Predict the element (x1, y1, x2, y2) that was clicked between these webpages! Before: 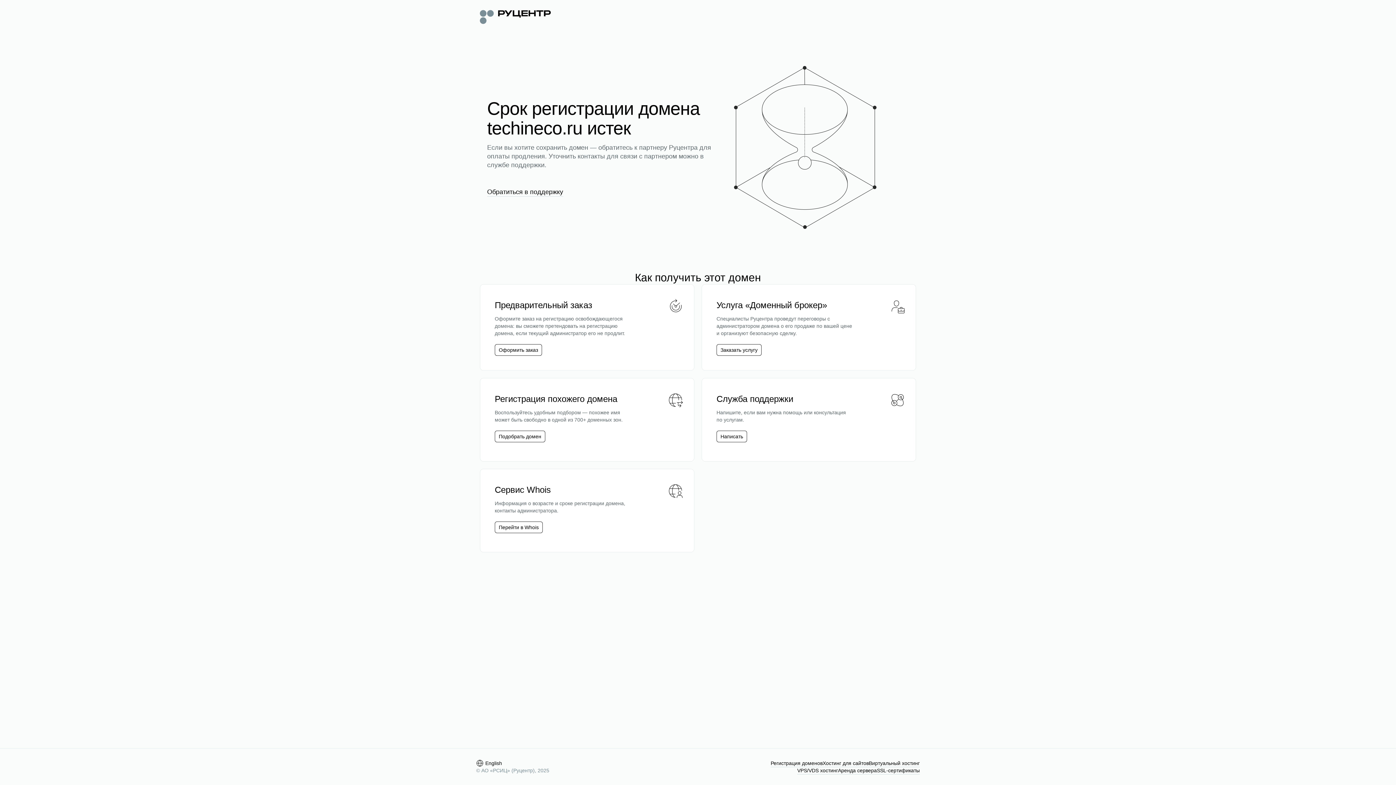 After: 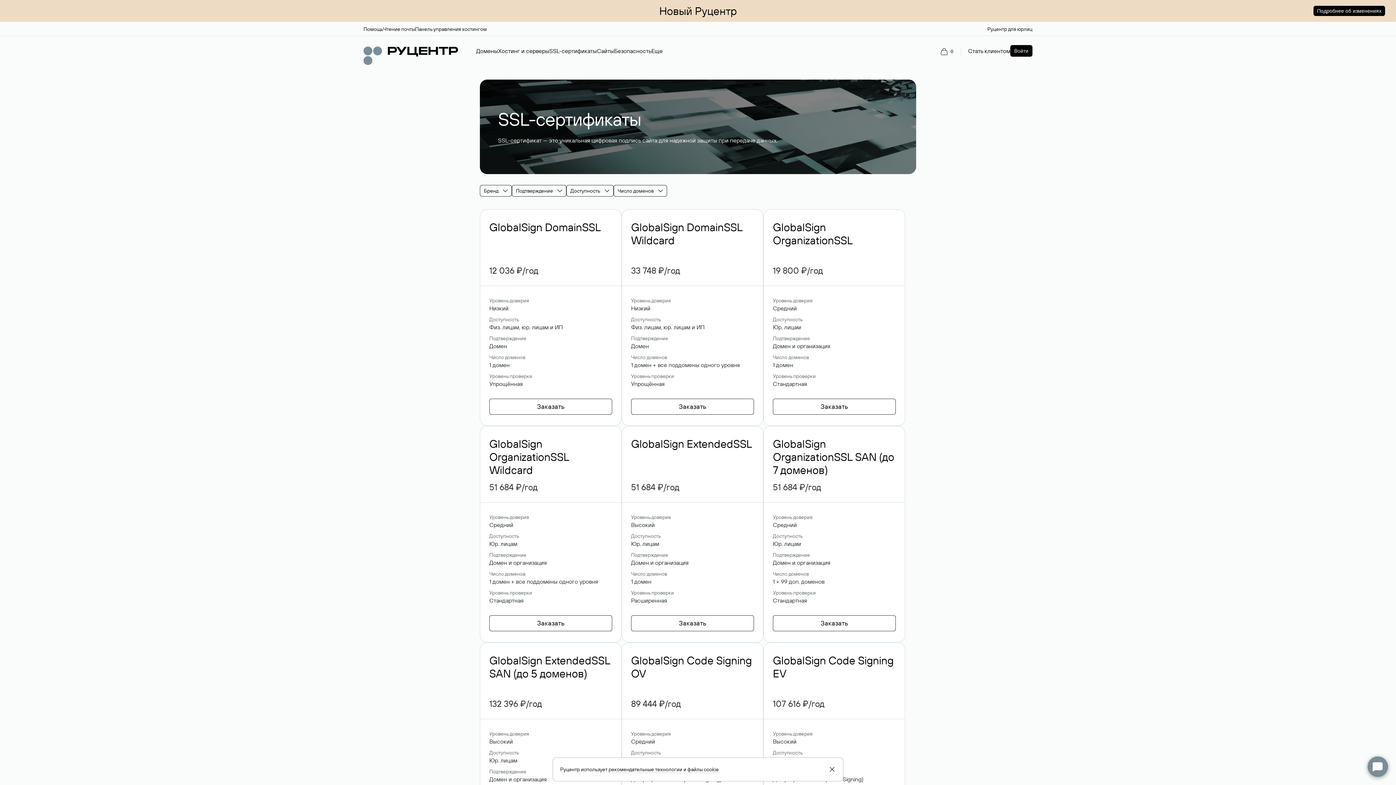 Action: label: SSL-сертификаты bbox: (877, 767, 920, 774)